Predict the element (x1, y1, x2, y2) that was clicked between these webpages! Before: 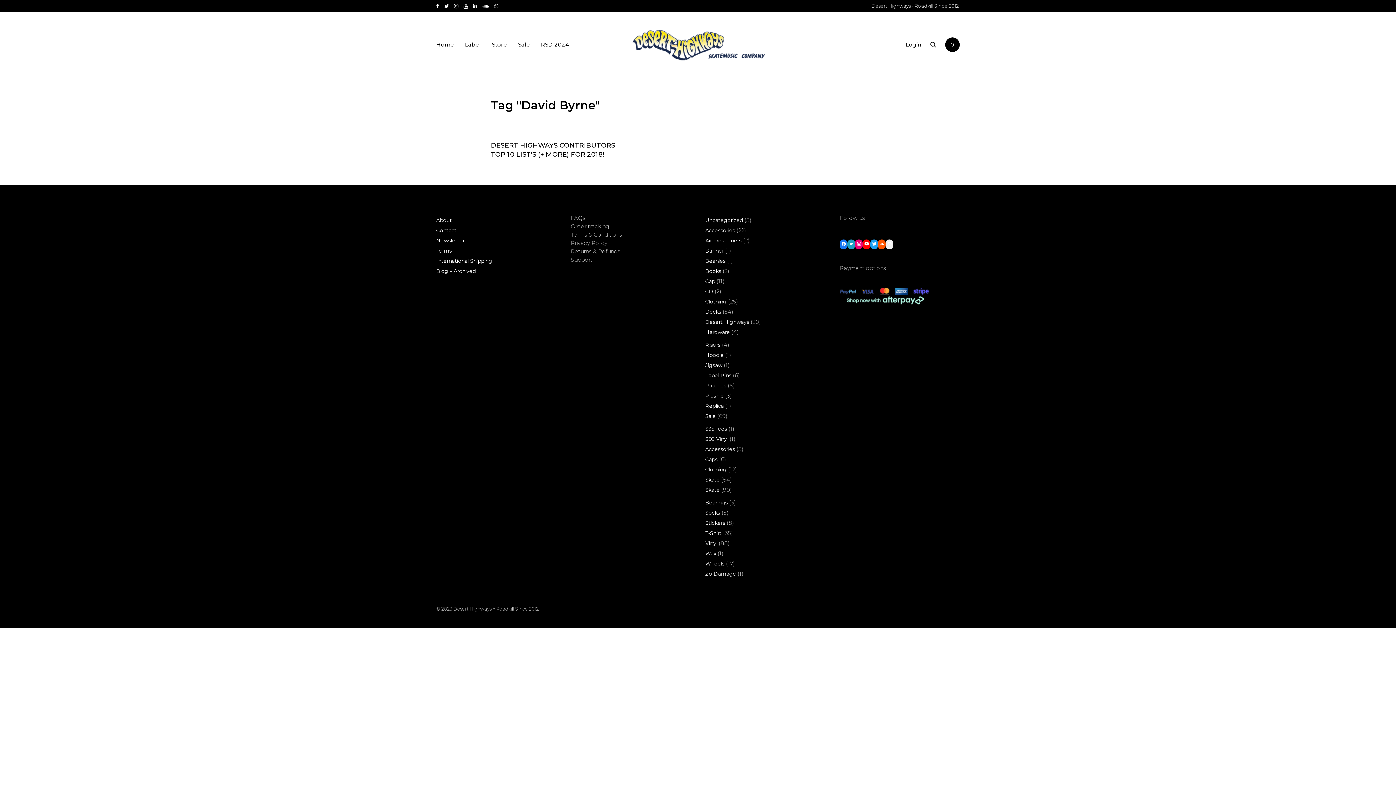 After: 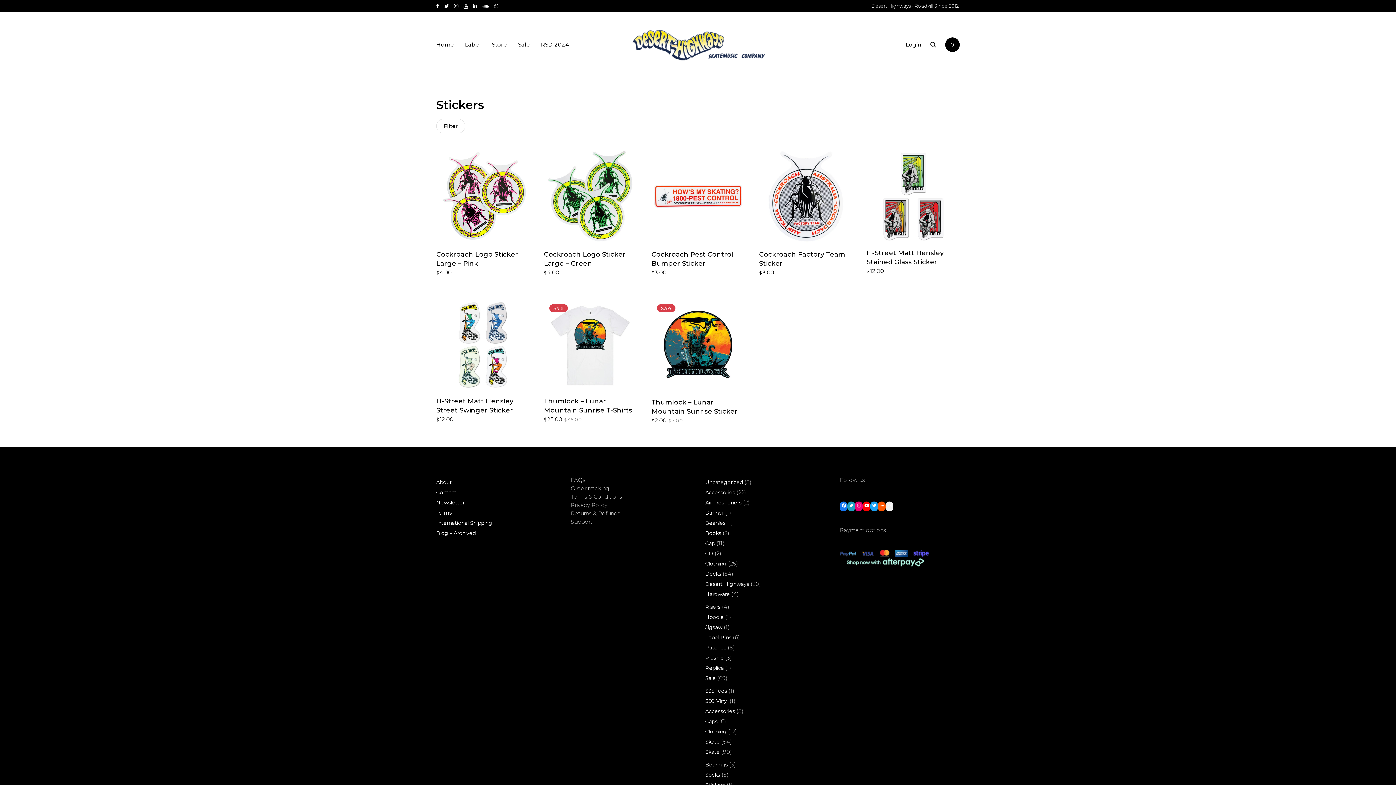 Action: bbox: (705, 519, 725, 527) label: Stickers